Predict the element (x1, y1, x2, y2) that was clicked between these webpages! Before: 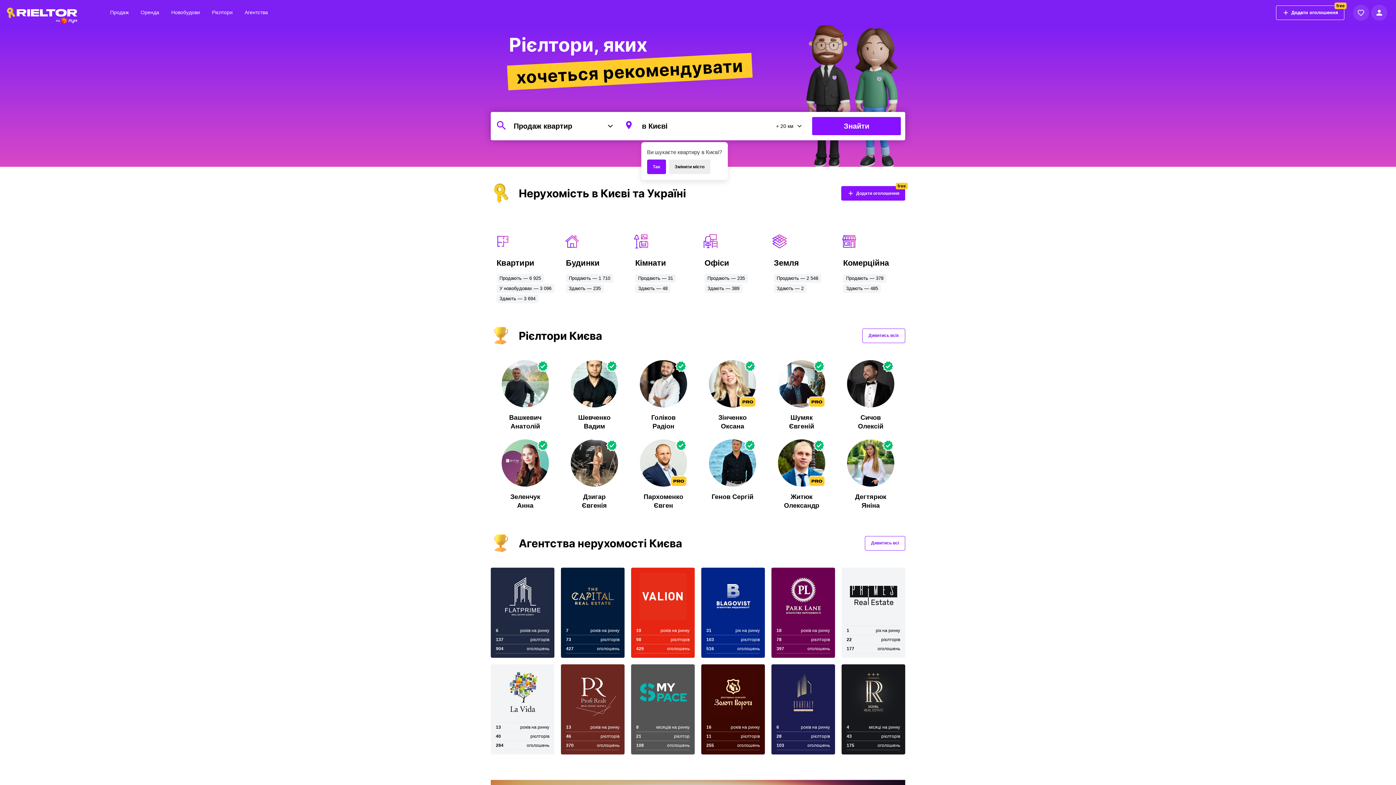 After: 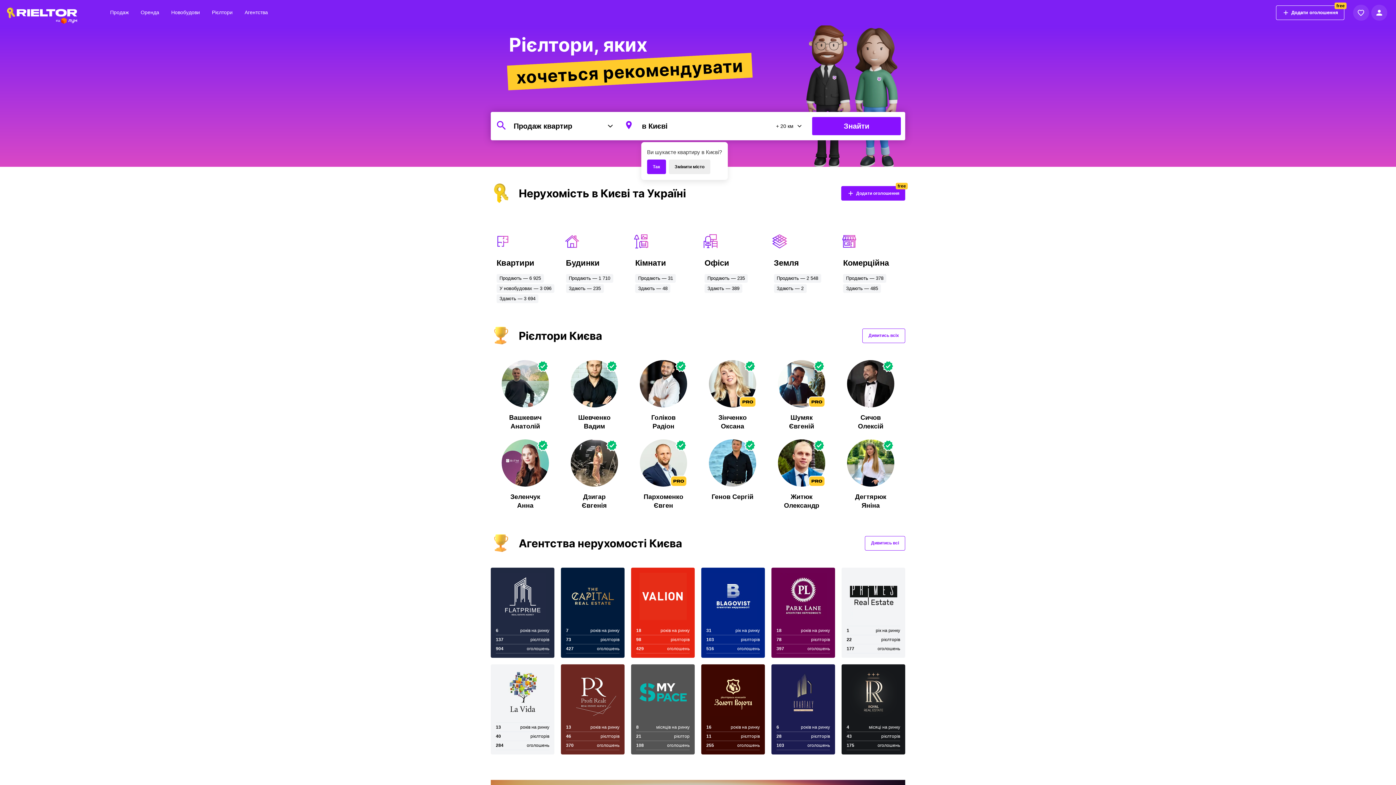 Action: bbox: (490, 360, 560, 439) label: Вашкевич Анатолій